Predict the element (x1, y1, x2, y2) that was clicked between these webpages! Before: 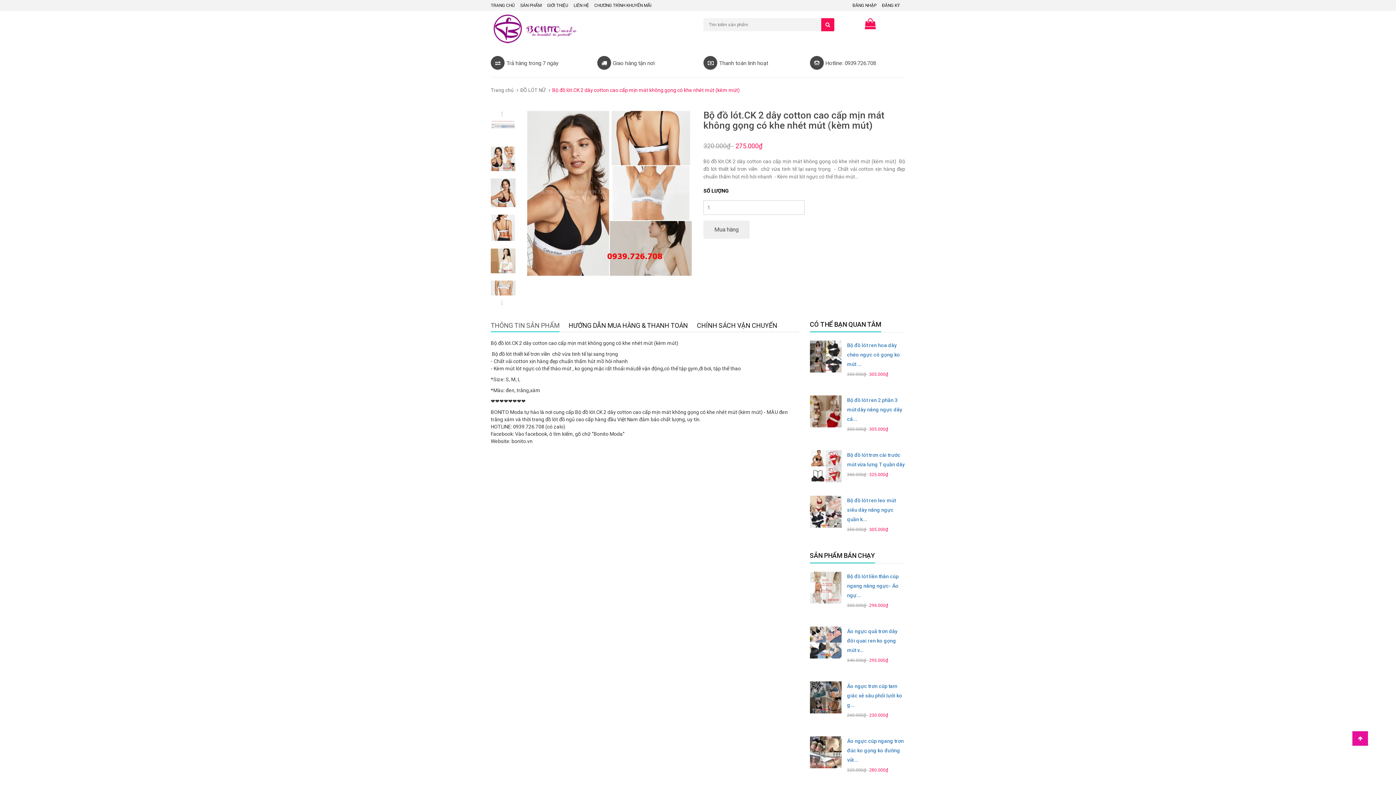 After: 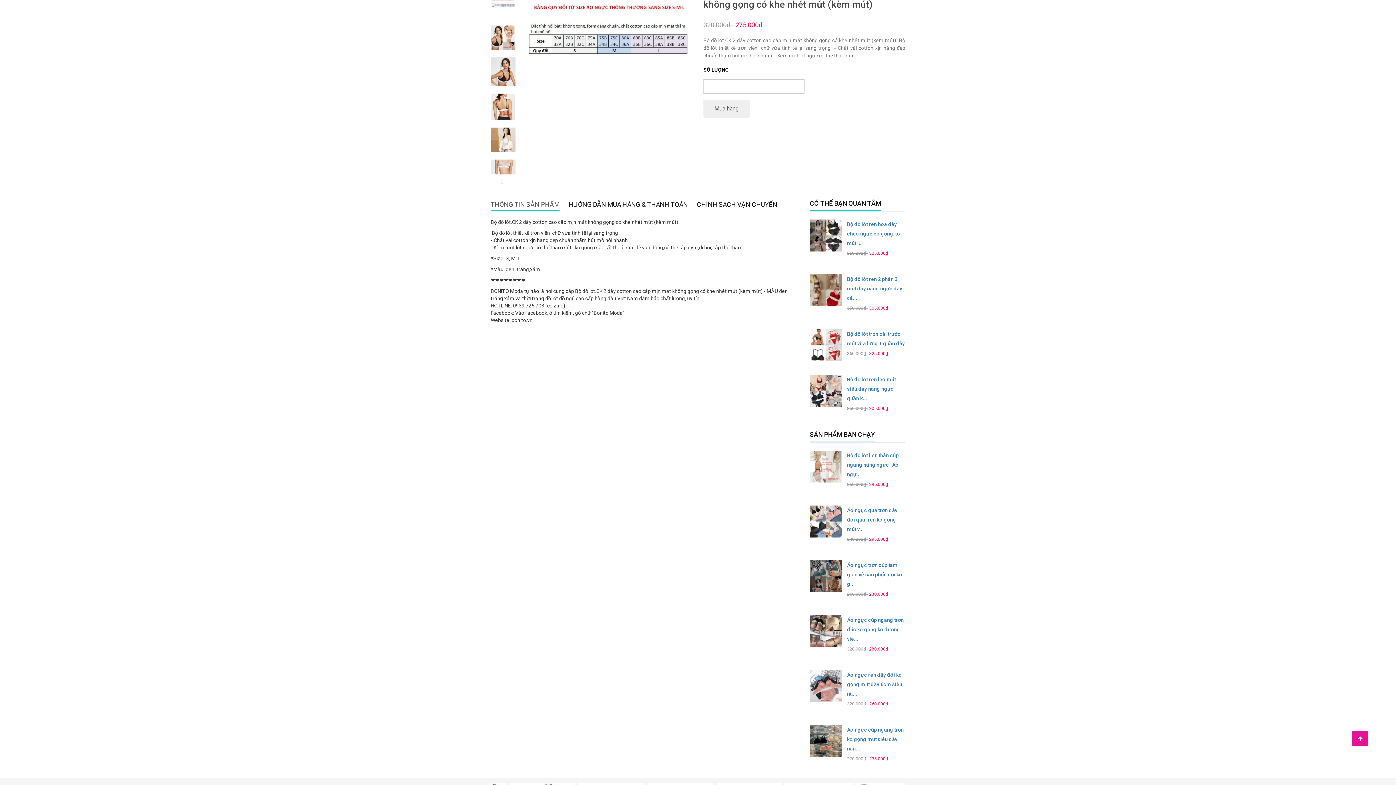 Action: bbox: (490, 118, 515, 132)